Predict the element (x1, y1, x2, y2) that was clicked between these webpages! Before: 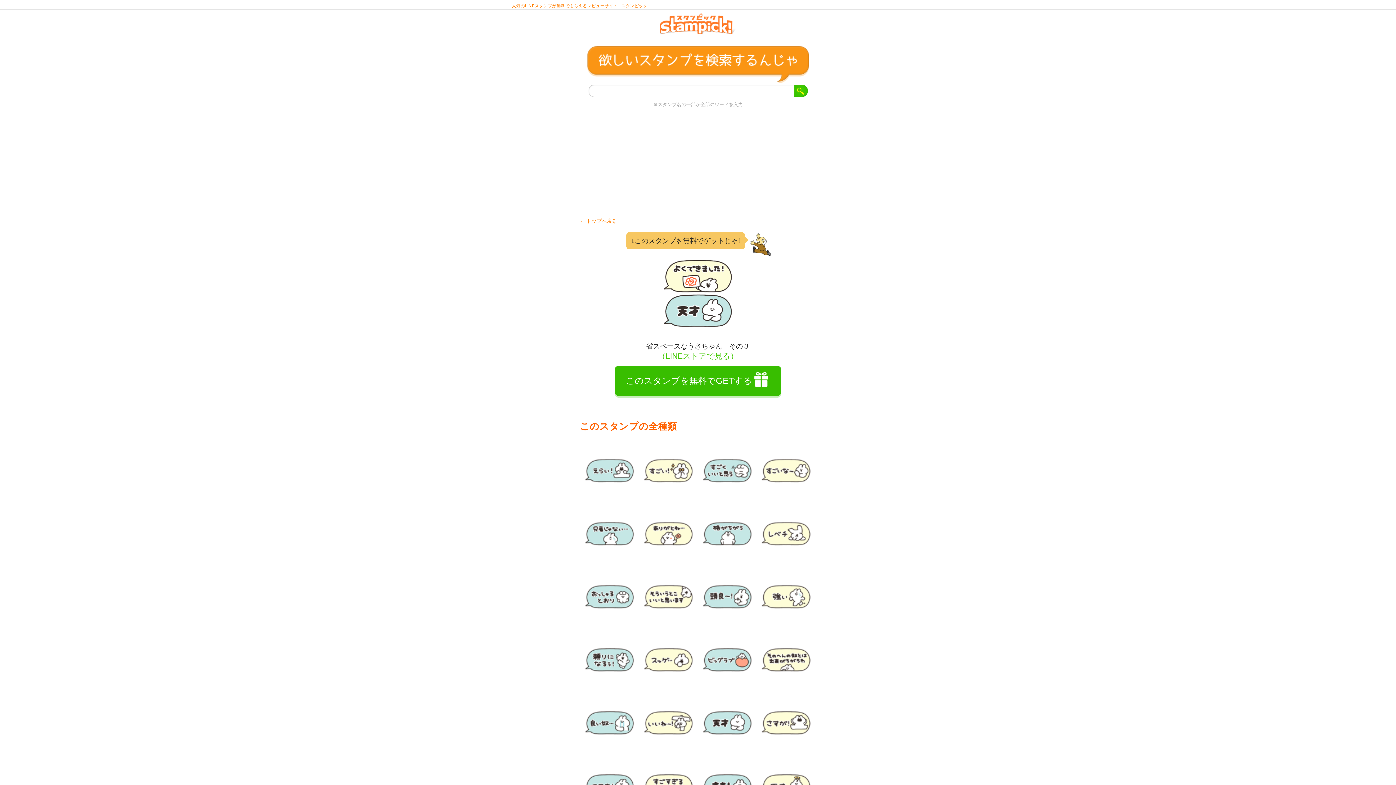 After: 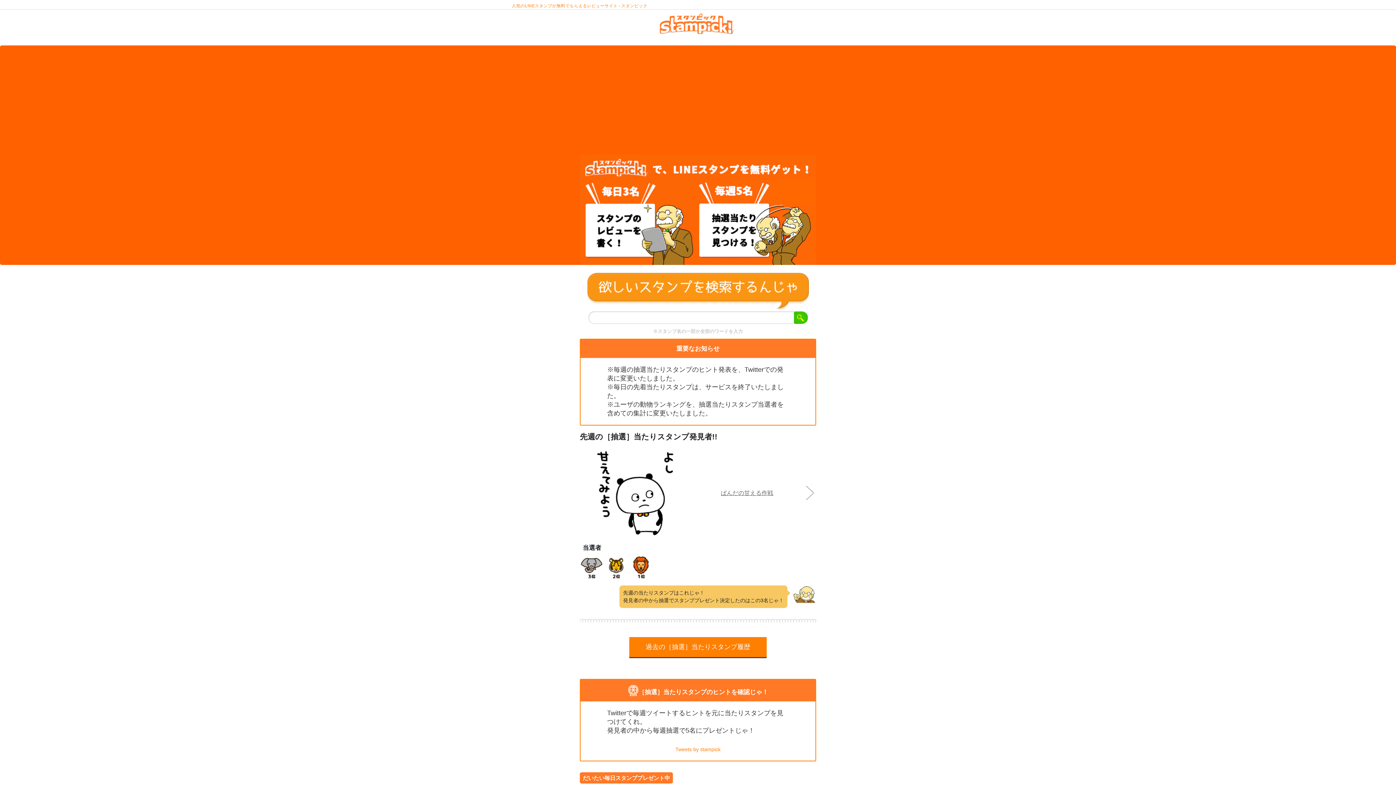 Action: label: ← トップへ戻る bbox: (580, 218, 617, 224)